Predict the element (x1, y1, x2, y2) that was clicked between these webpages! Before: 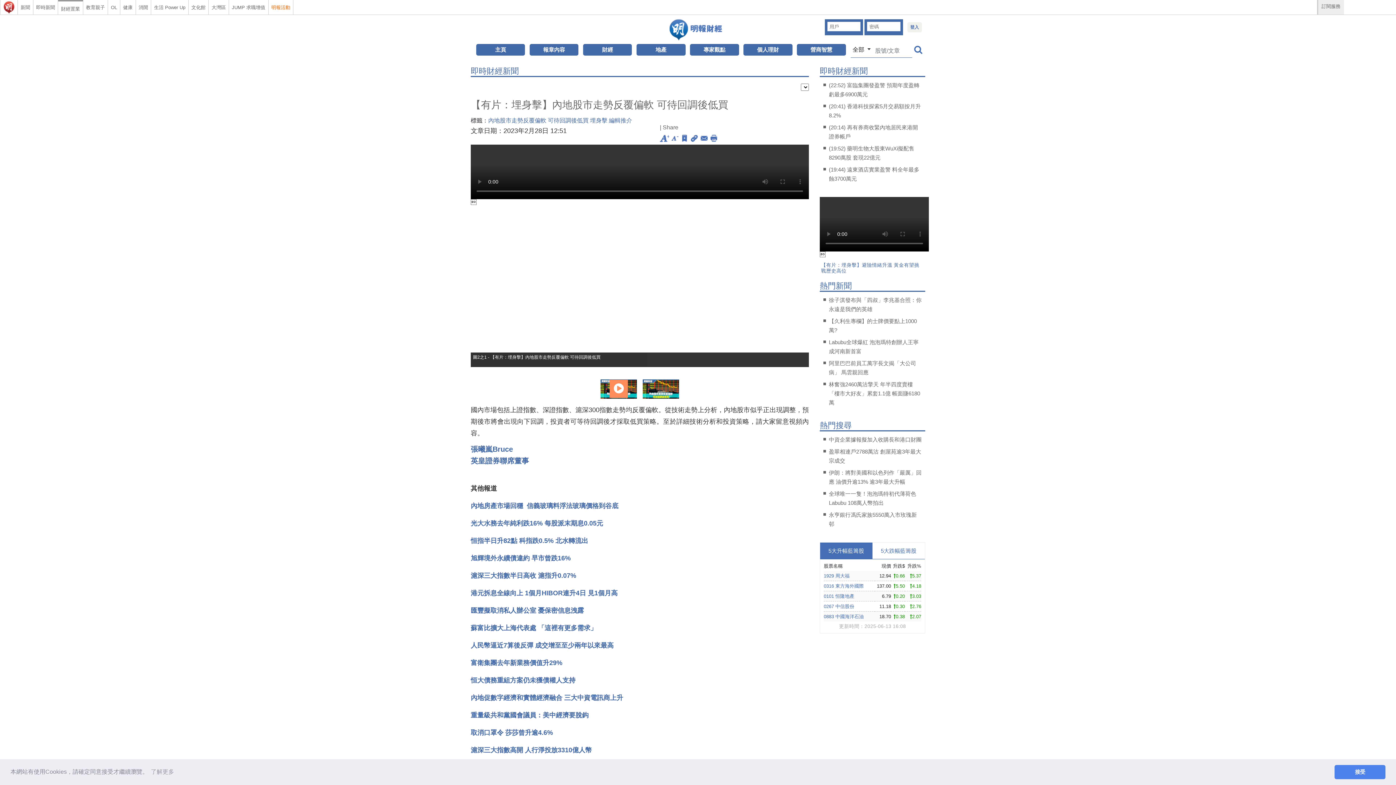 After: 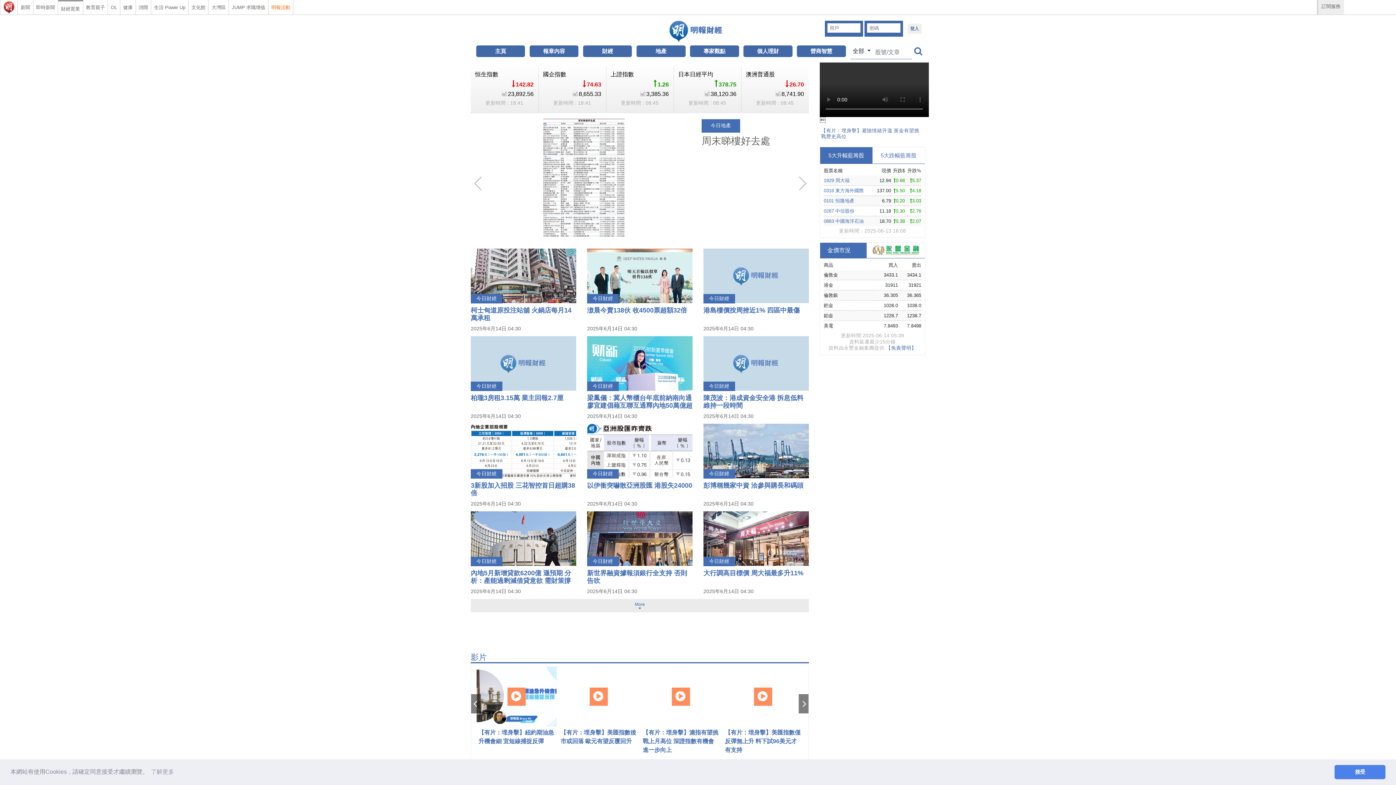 Action: bbox: (476, 44, 525, 55) label: 主頁